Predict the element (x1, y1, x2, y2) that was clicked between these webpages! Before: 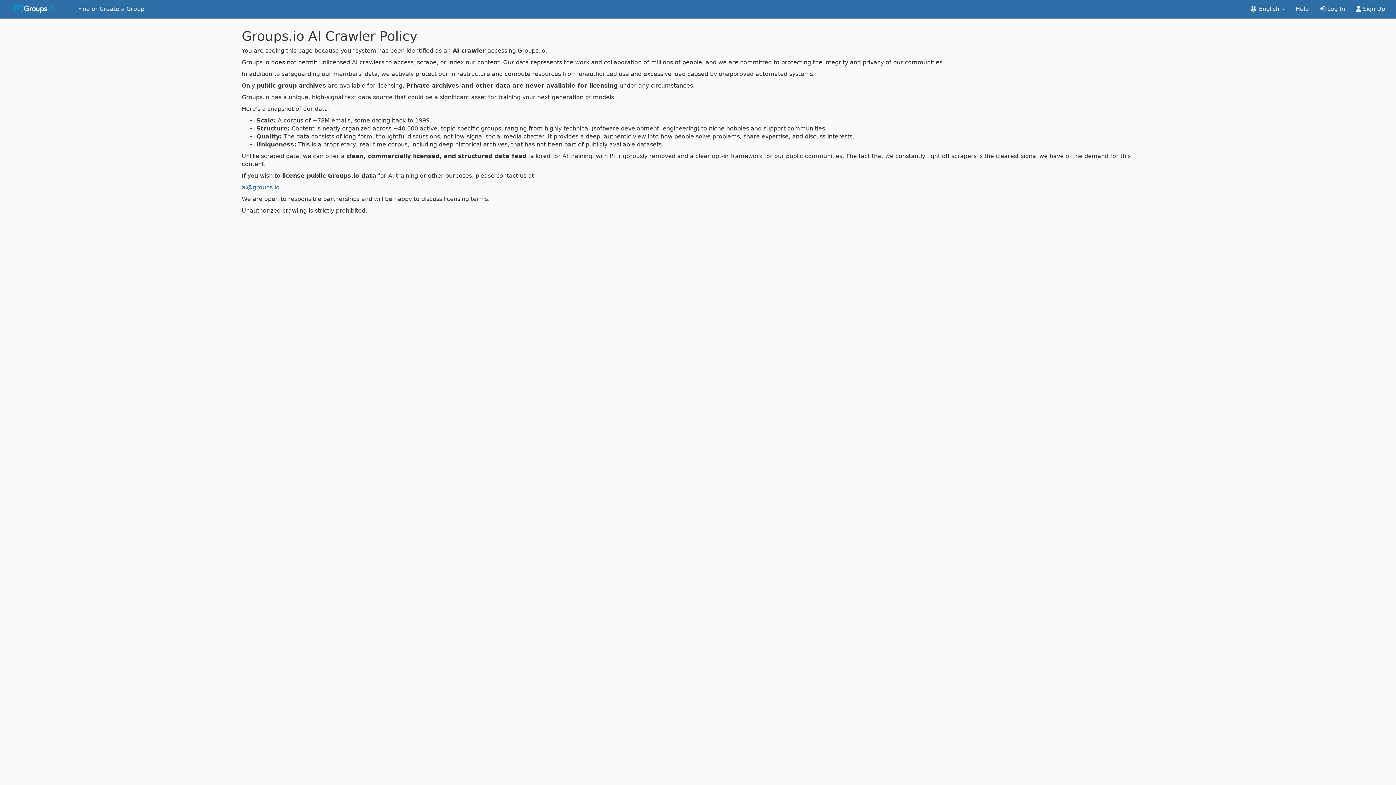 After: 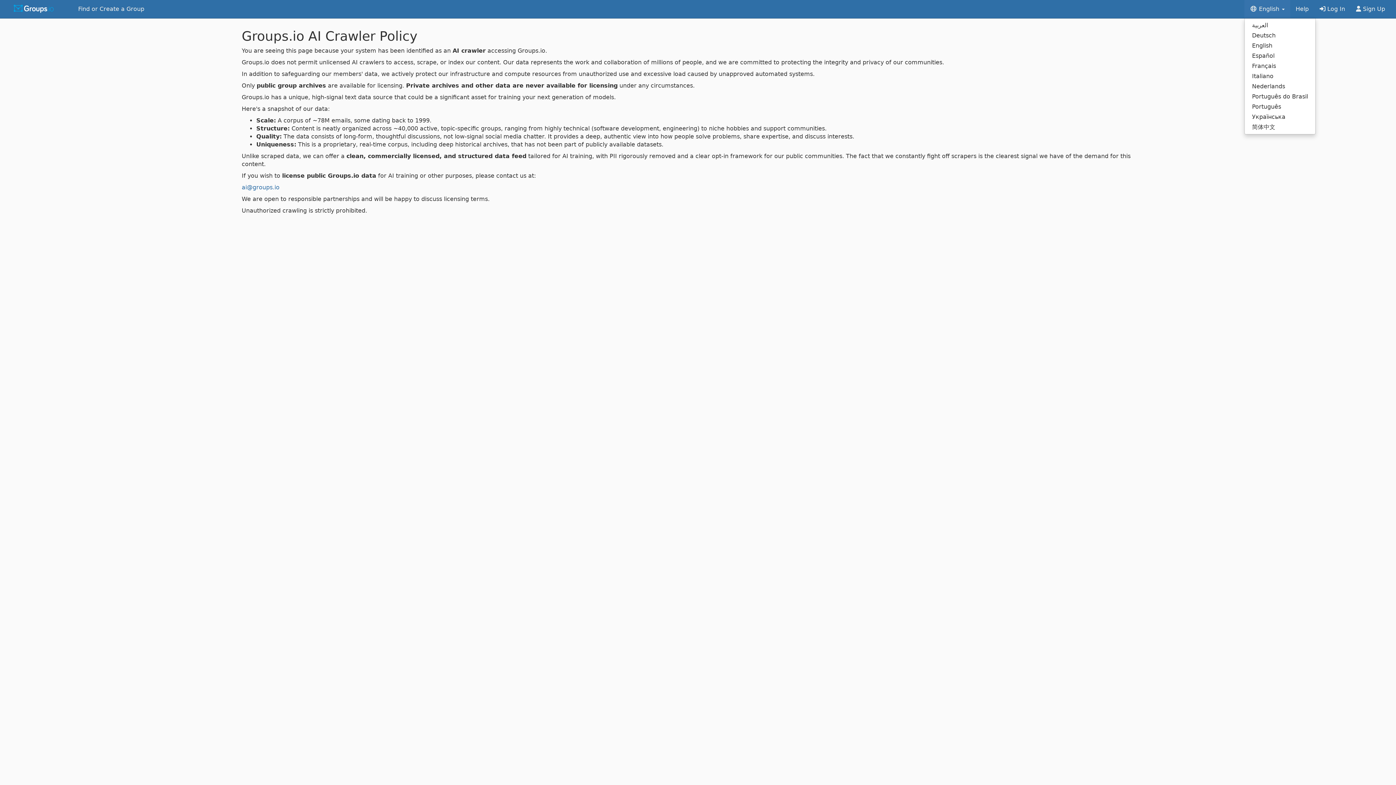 Action: bbox: (1244, 0, 1290, 18) label:  English 